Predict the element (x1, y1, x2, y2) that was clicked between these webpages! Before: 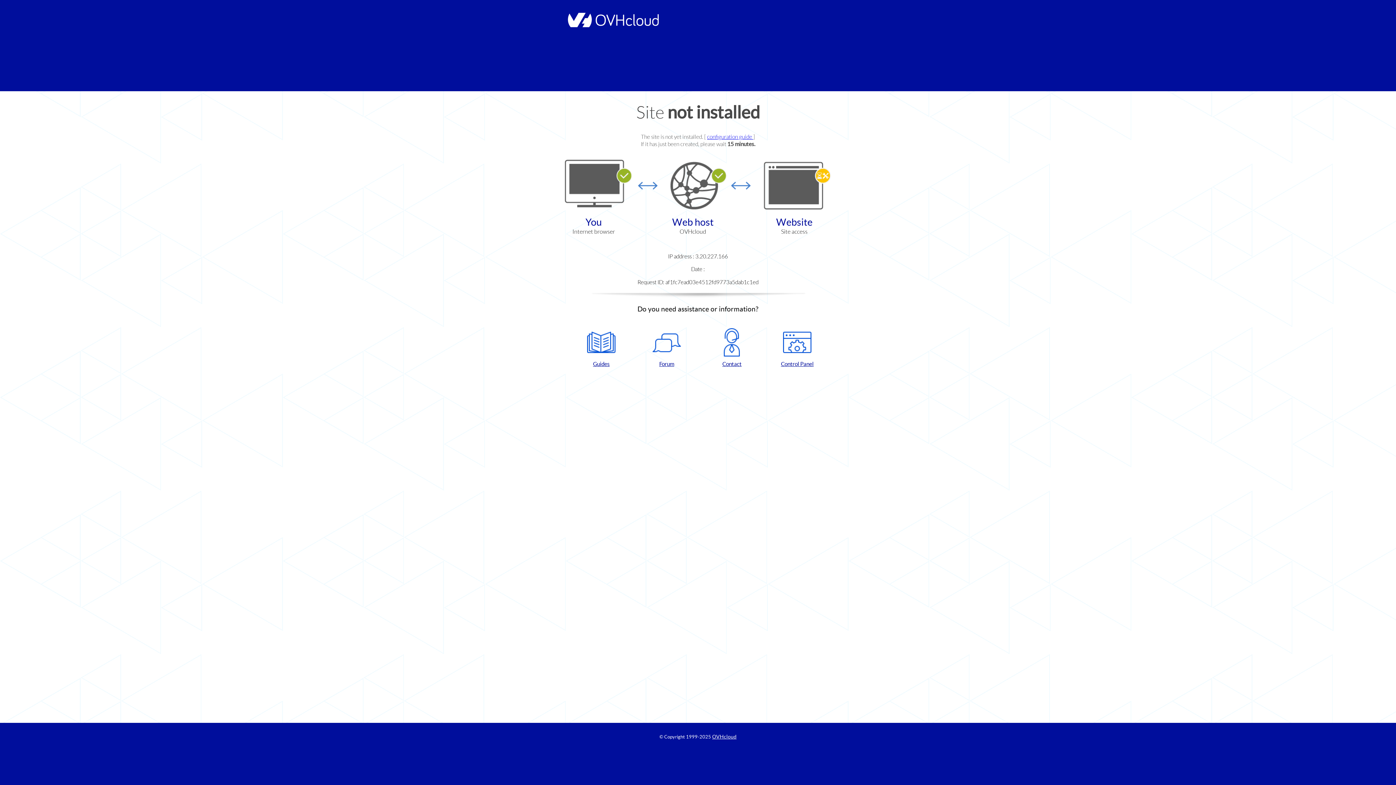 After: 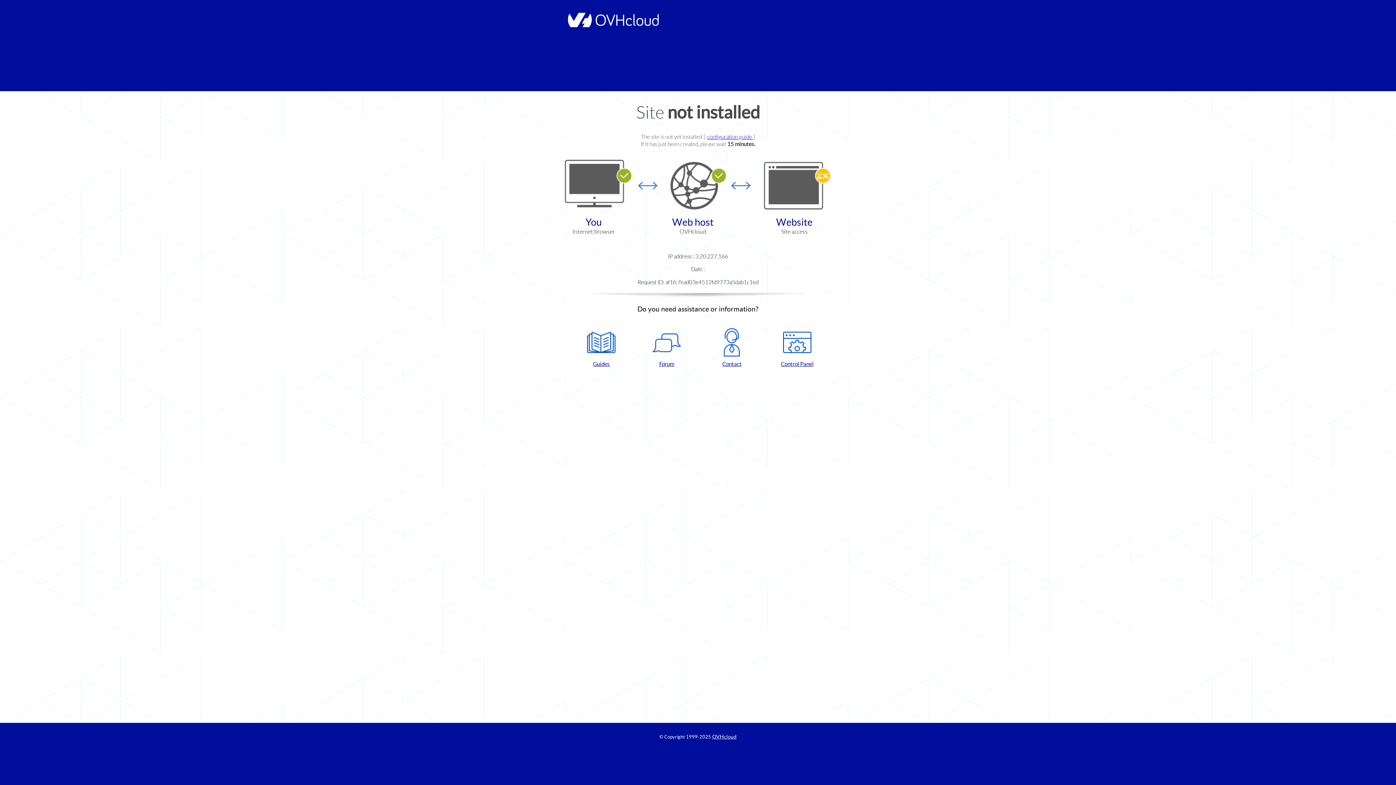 Action: bbox: (702, 328, 761, 367) label: Contact